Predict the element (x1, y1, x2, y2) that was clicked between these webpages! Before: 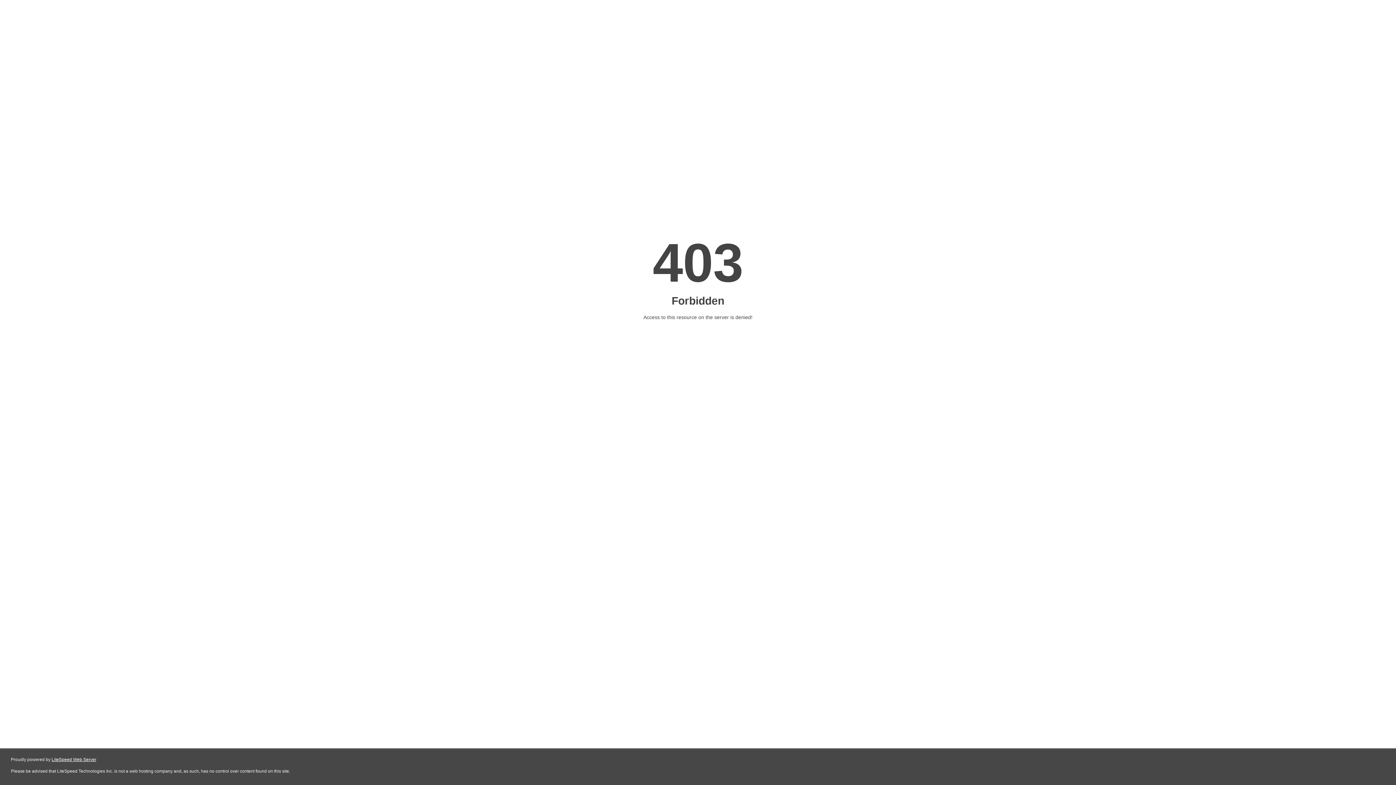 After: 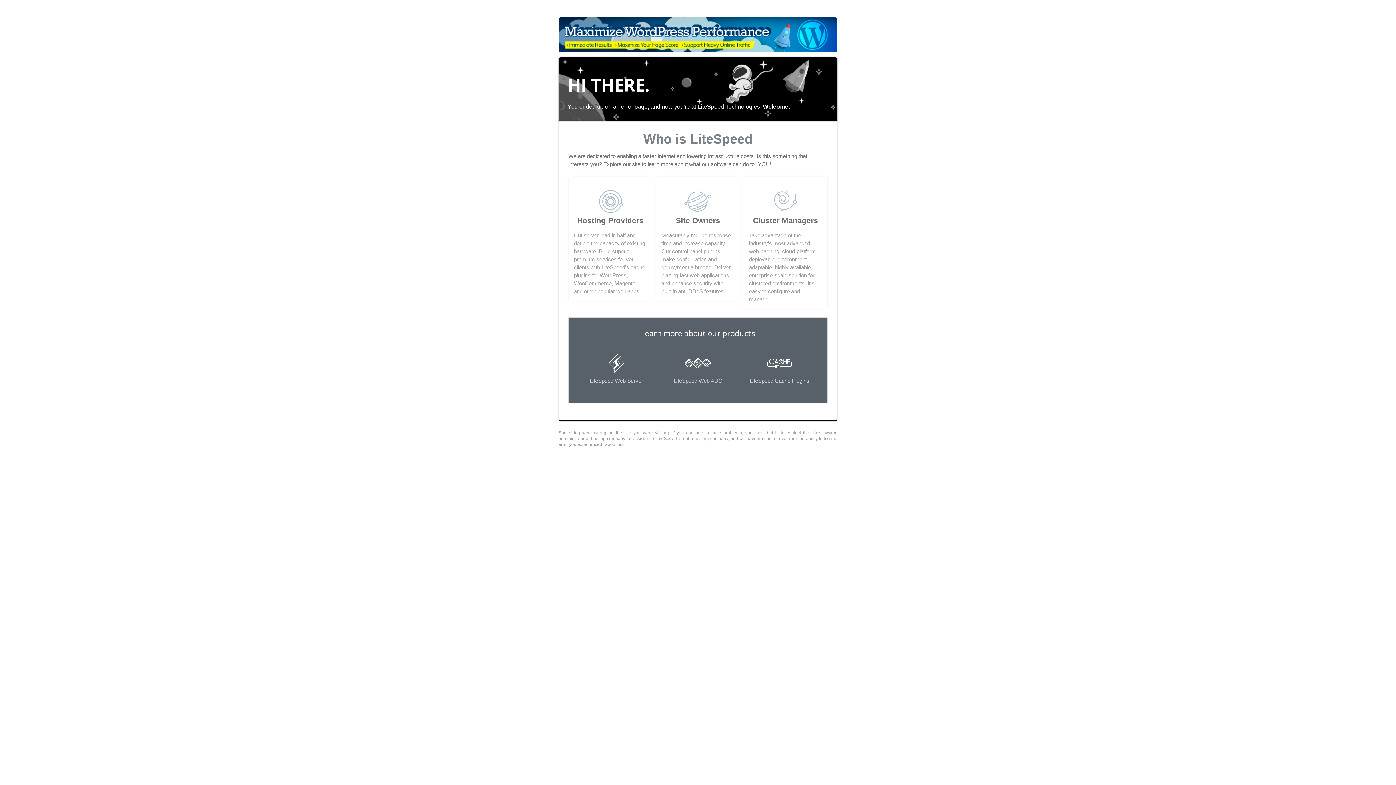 Action: label: LiteSpeed Web Server bbox: (51, 757, 96, 762)